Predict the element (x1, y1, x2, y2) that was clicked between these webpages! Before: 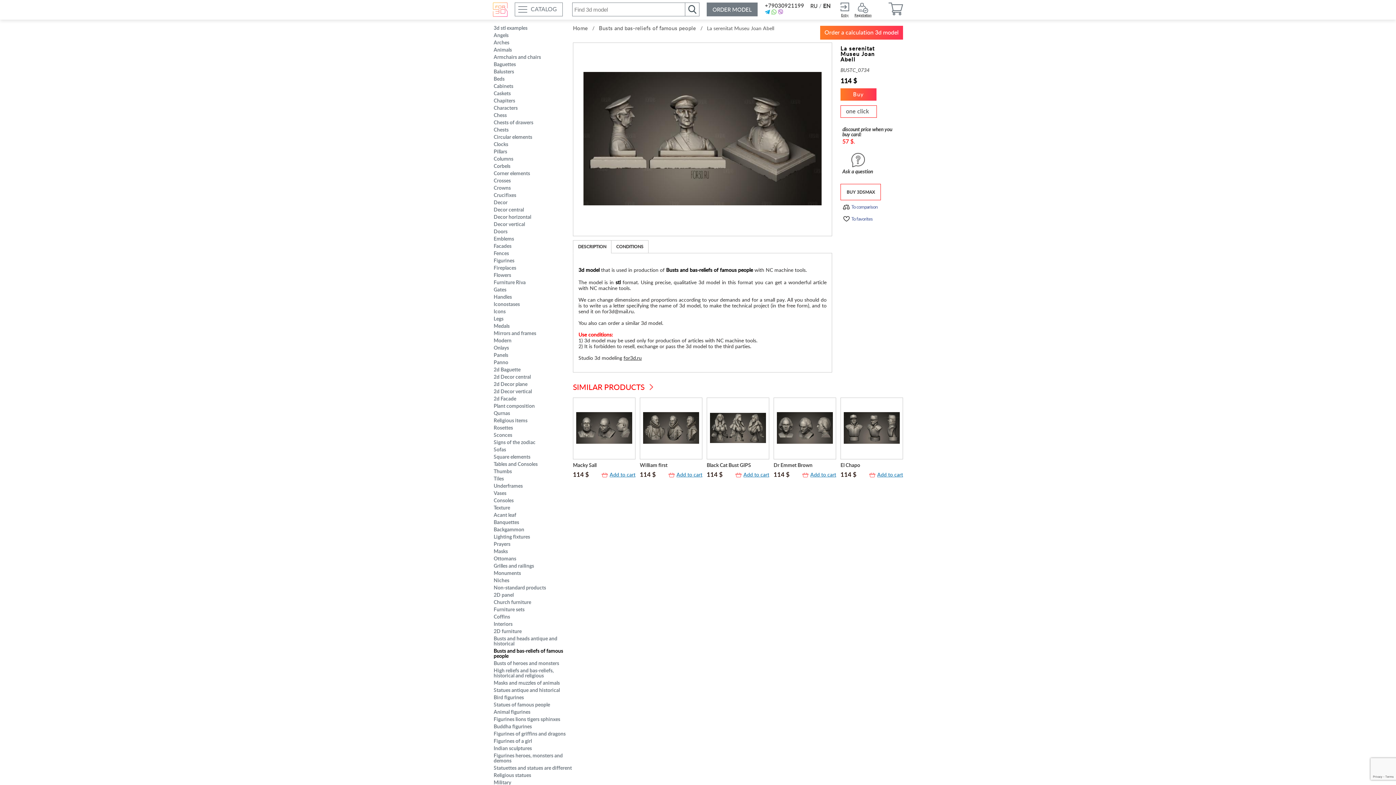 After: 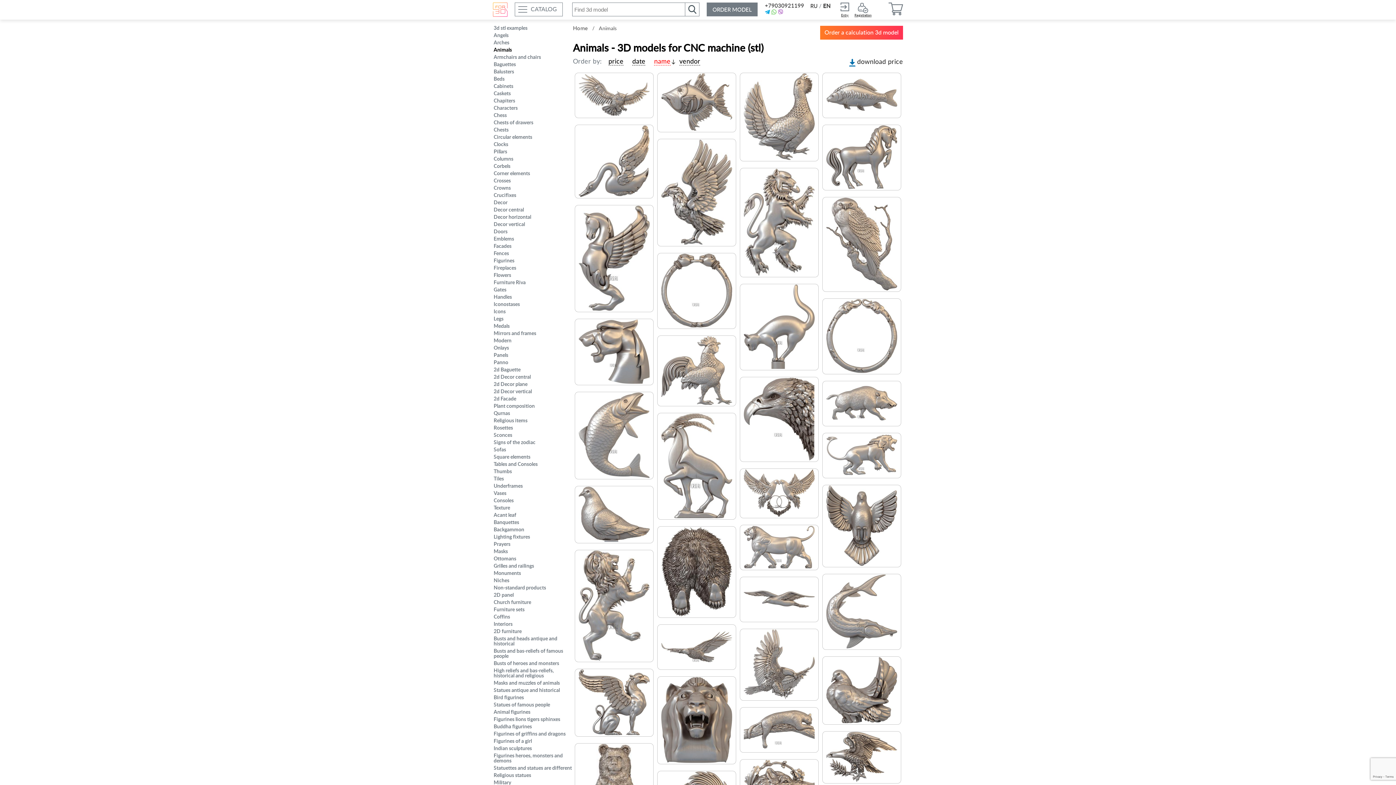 Action: bbox: (493, 47, 512, 52) label: Animals